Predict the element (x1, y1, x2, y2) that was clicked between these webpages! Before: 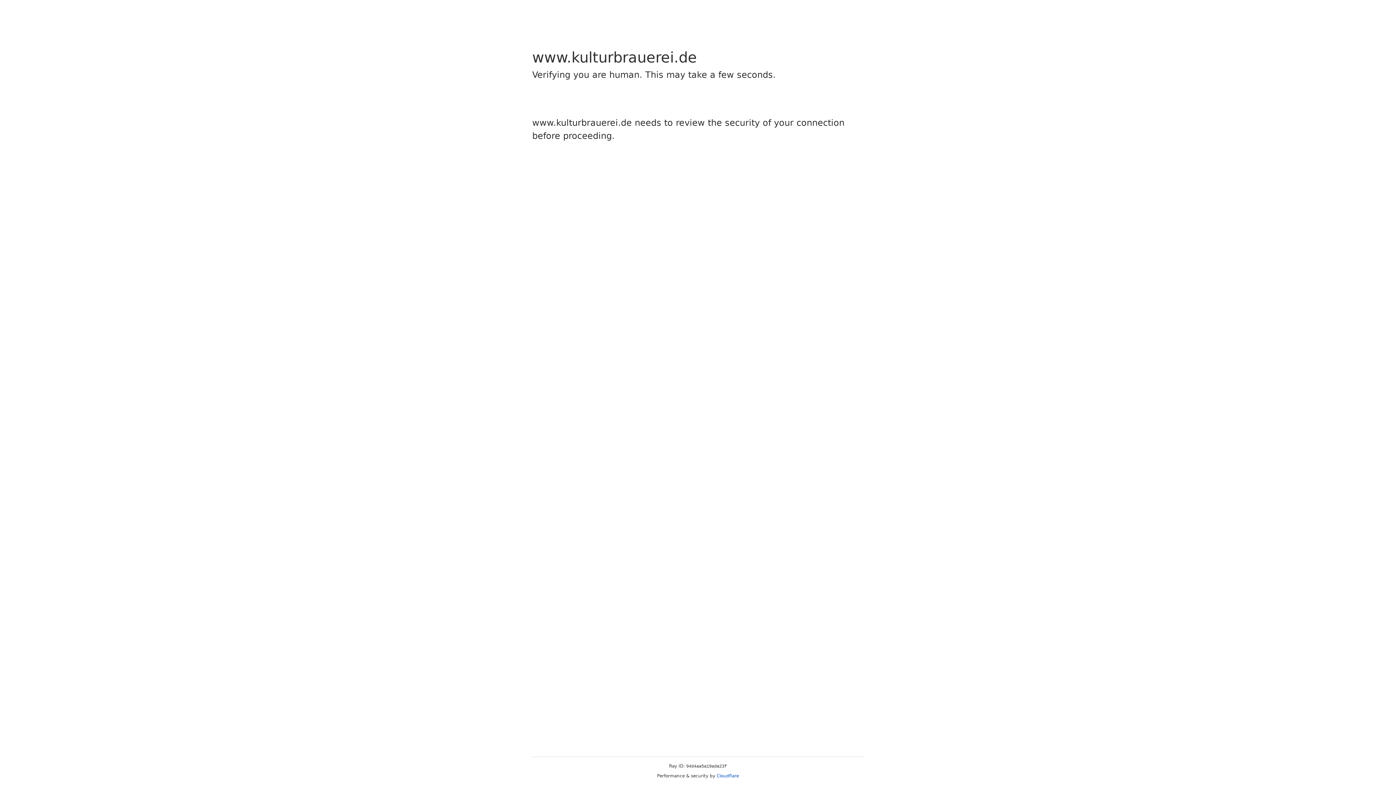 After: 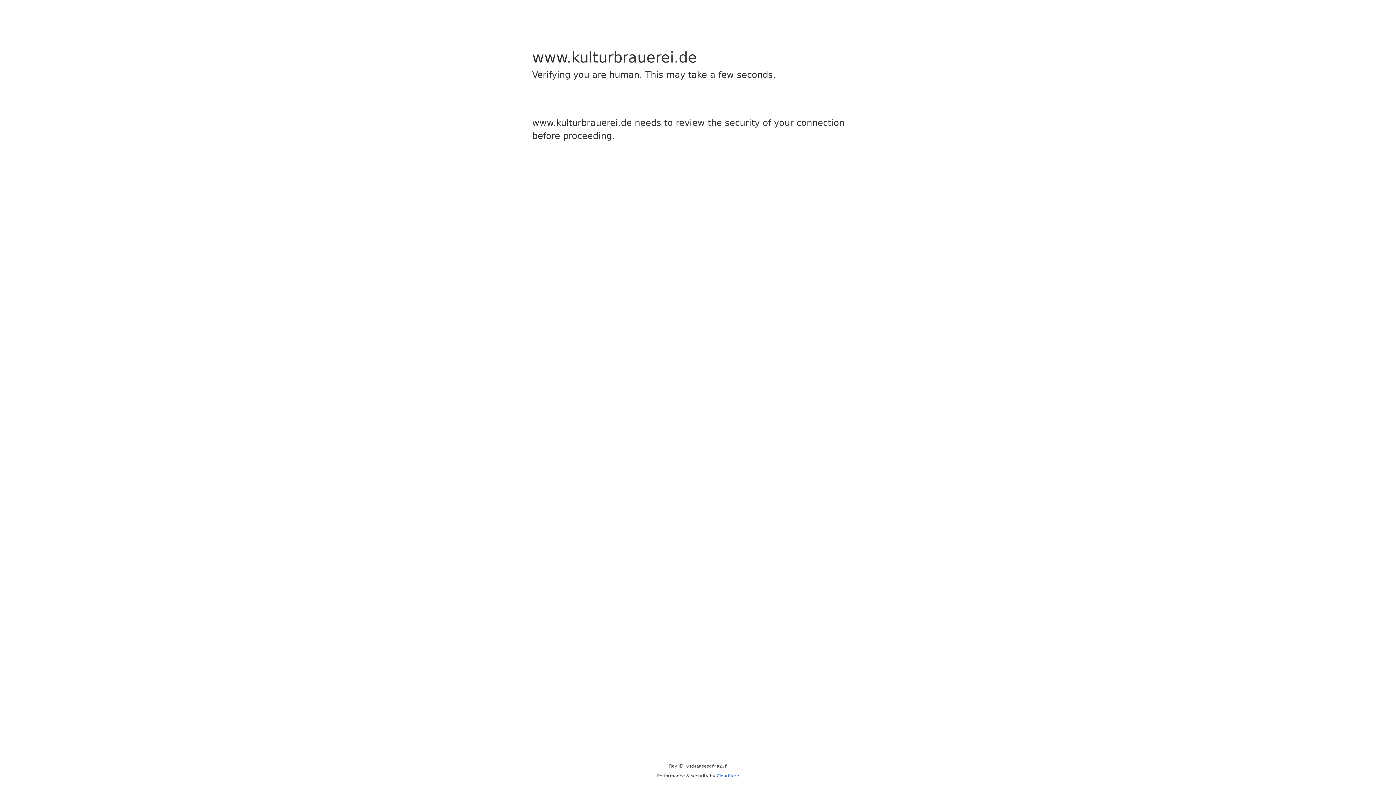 Action: label: Cloudflare bbox: (716, 773, 739, 778)